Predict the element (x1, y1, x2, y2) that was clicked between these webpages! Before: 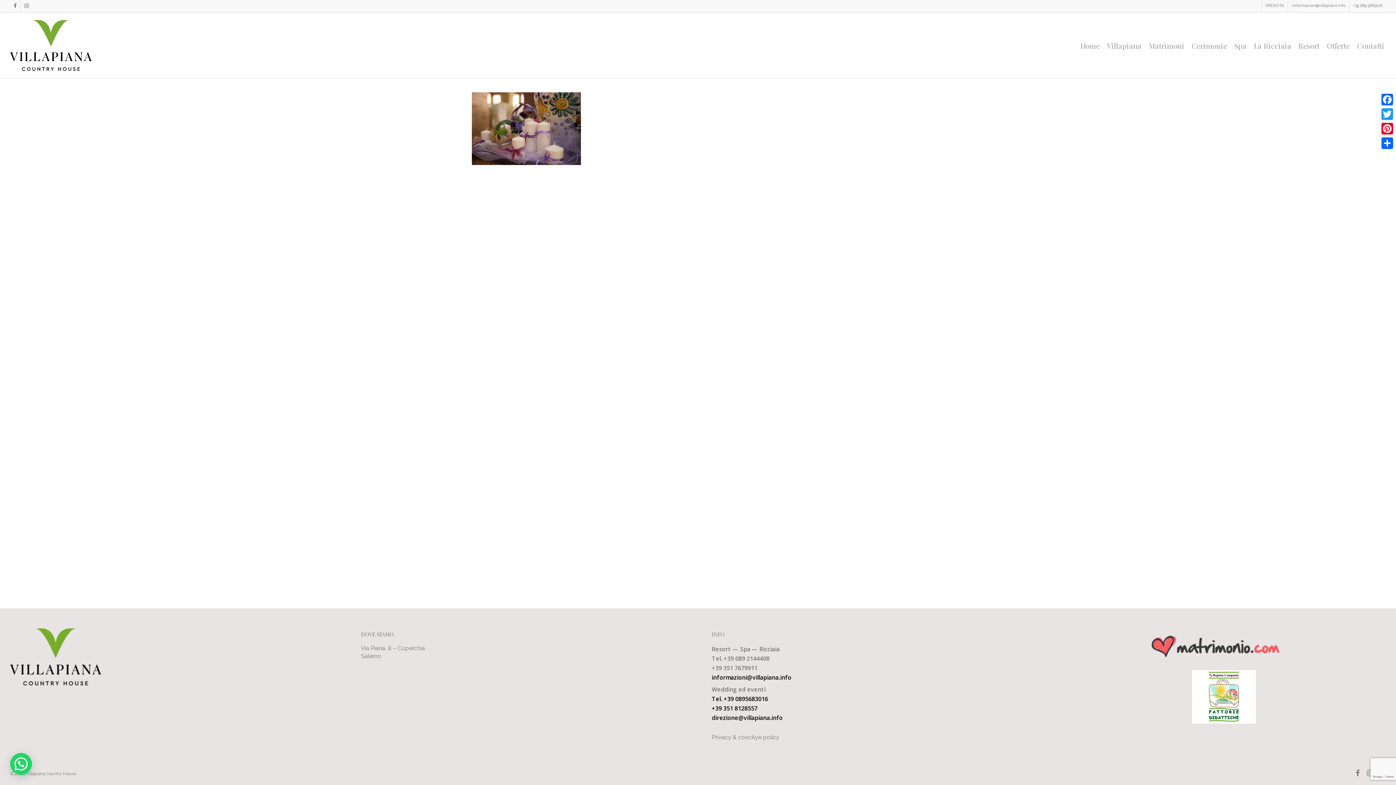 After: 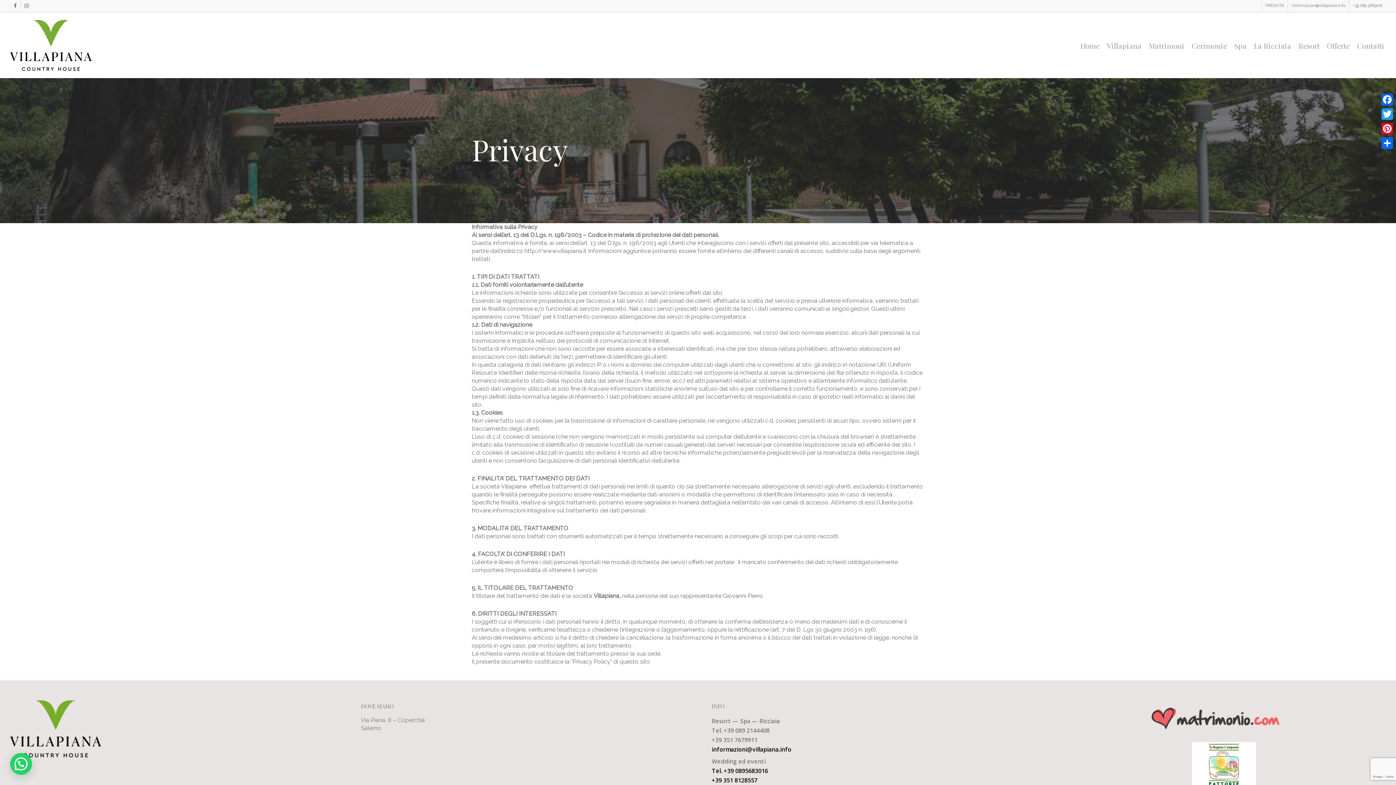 Action: bbox: (711, 734, 779, 741) label: Privacy & coockye policy